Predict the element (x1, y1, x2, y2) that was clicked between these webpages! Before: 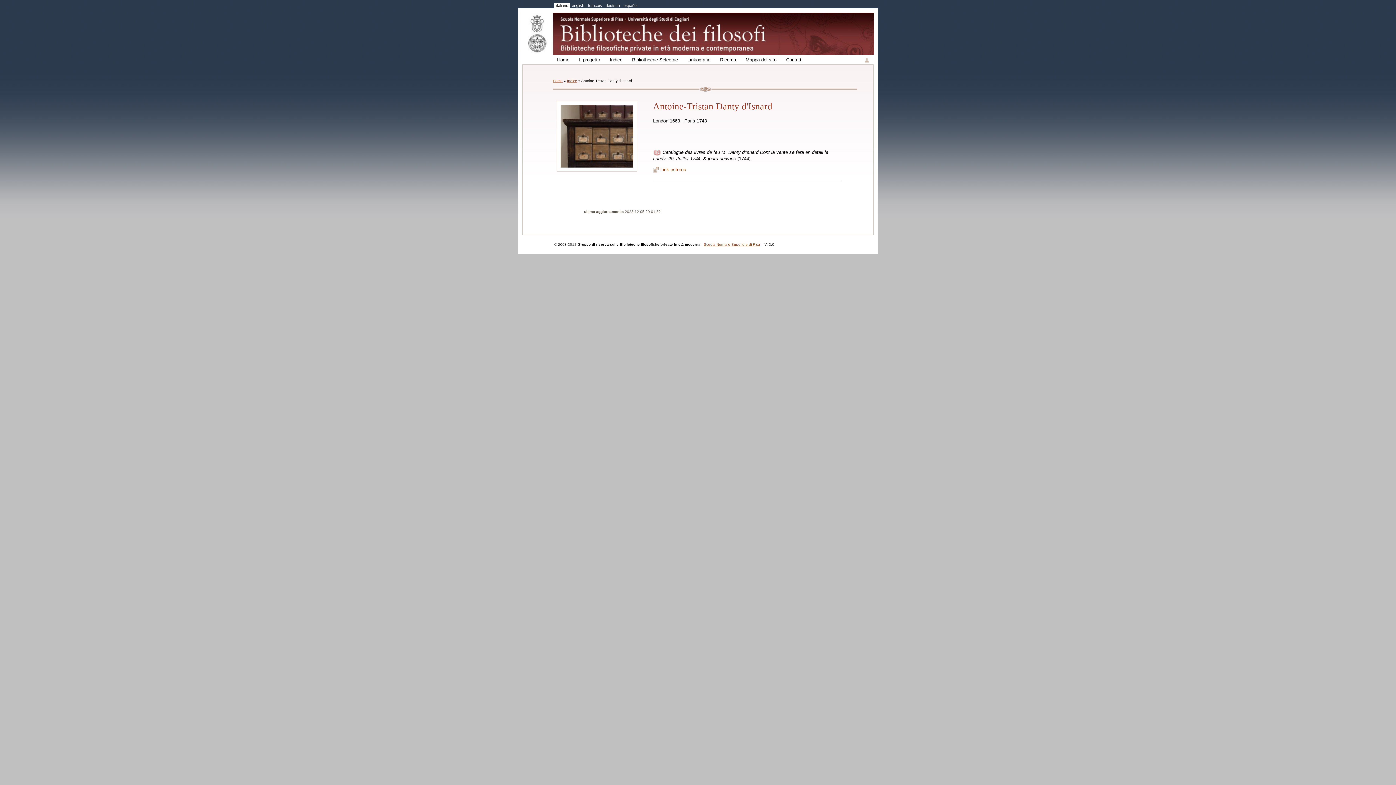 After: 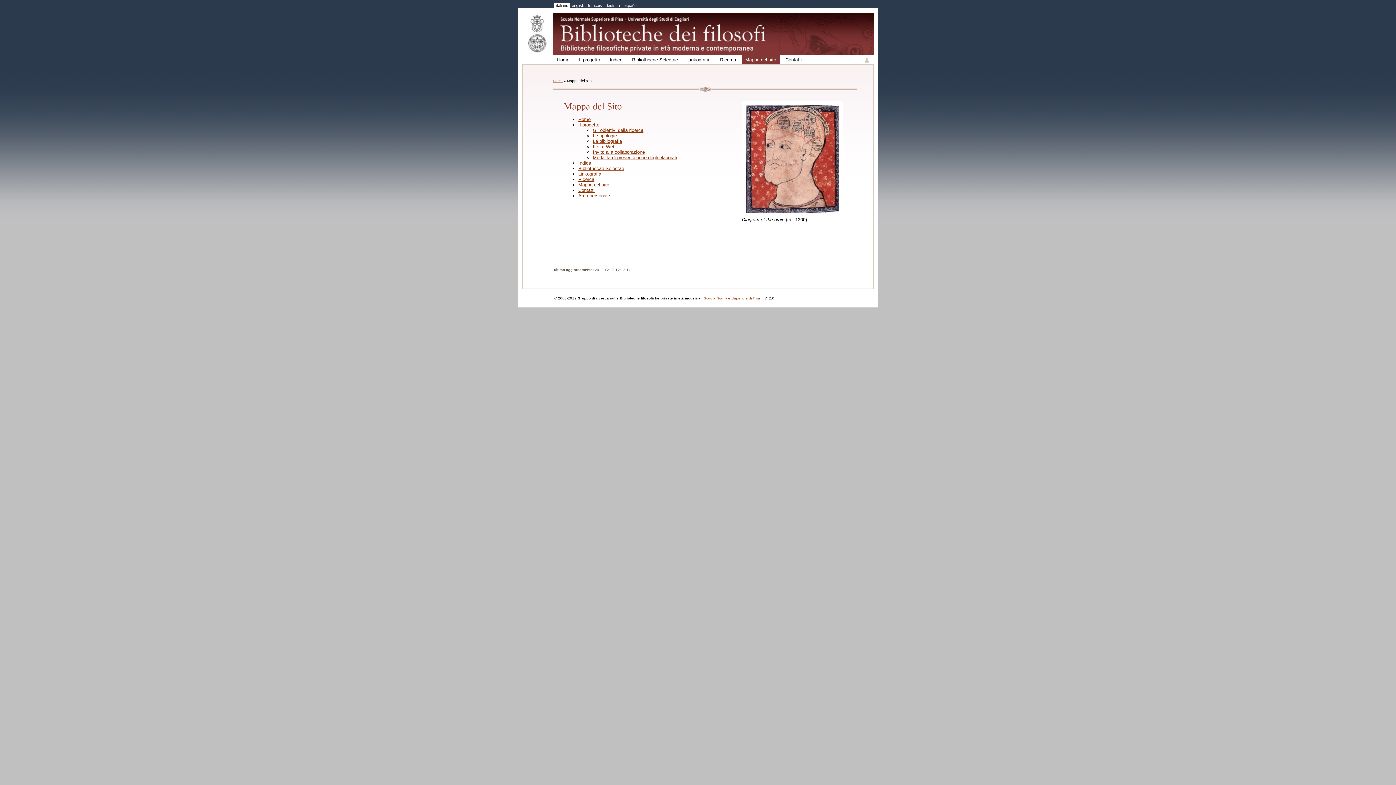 Action: bbox: (741, 57, 780, 62) label: Mappa del sito